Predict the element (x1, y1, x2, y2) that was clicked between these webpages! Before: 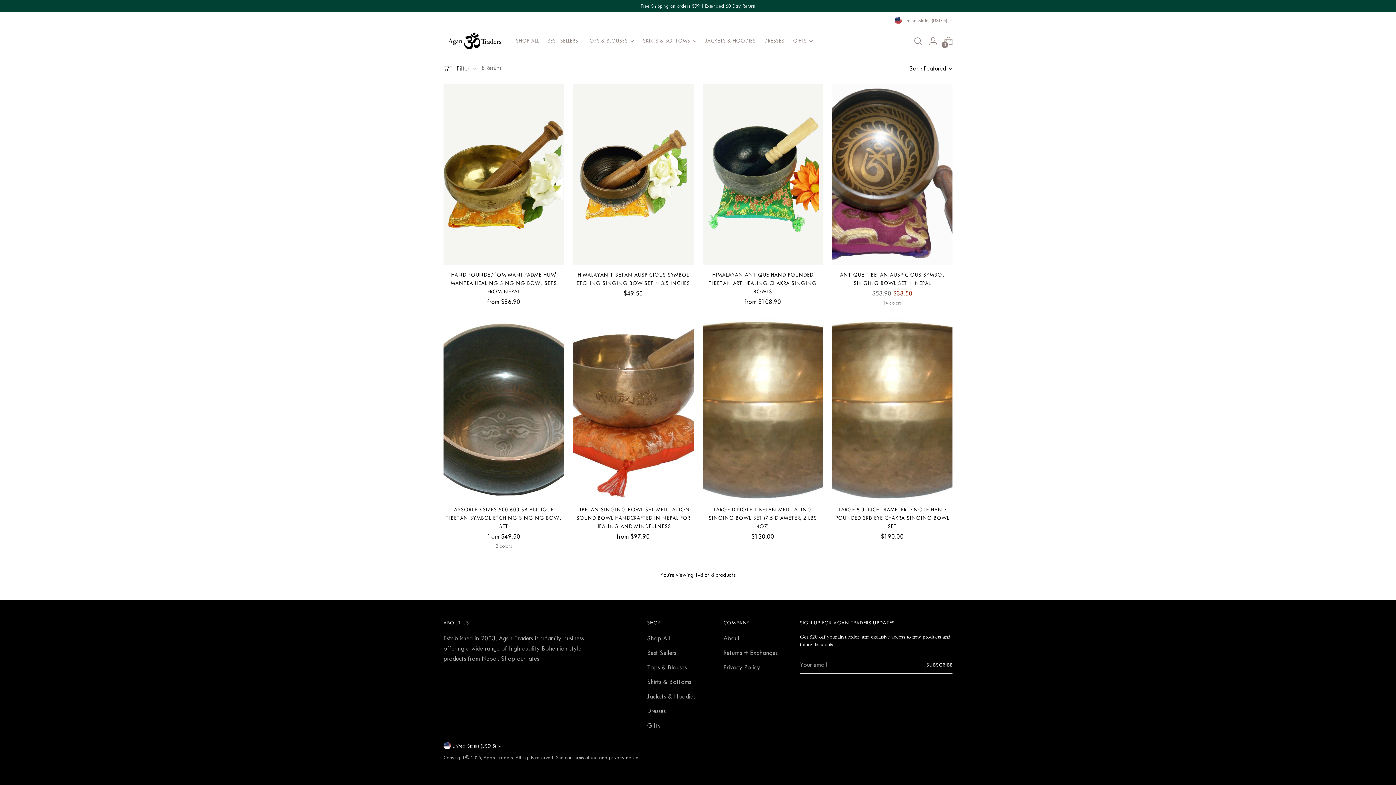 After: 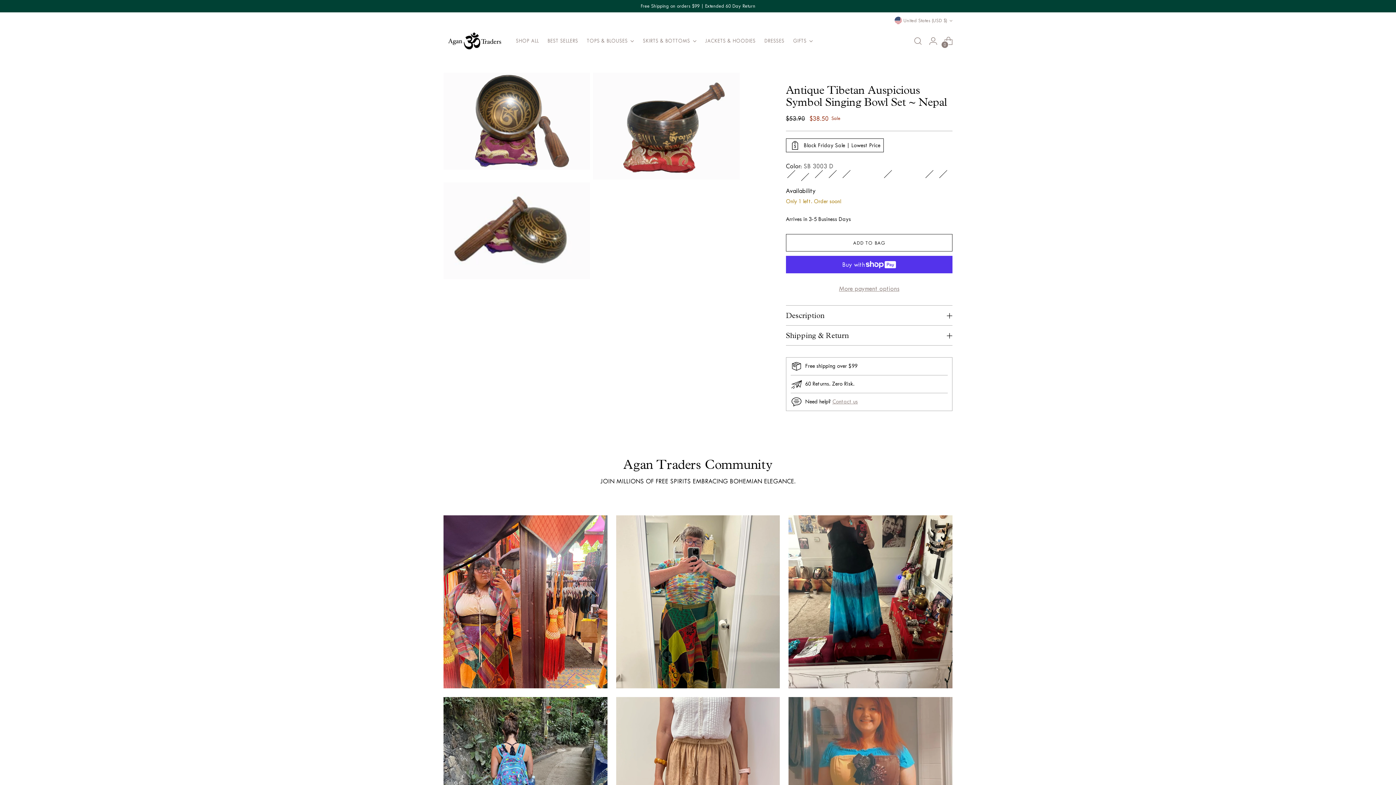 Action: label: Antique Tibetan Auspicious Symbol Singing Bowl Set ~ Nepal bbox: (832, 84, 952, 264)